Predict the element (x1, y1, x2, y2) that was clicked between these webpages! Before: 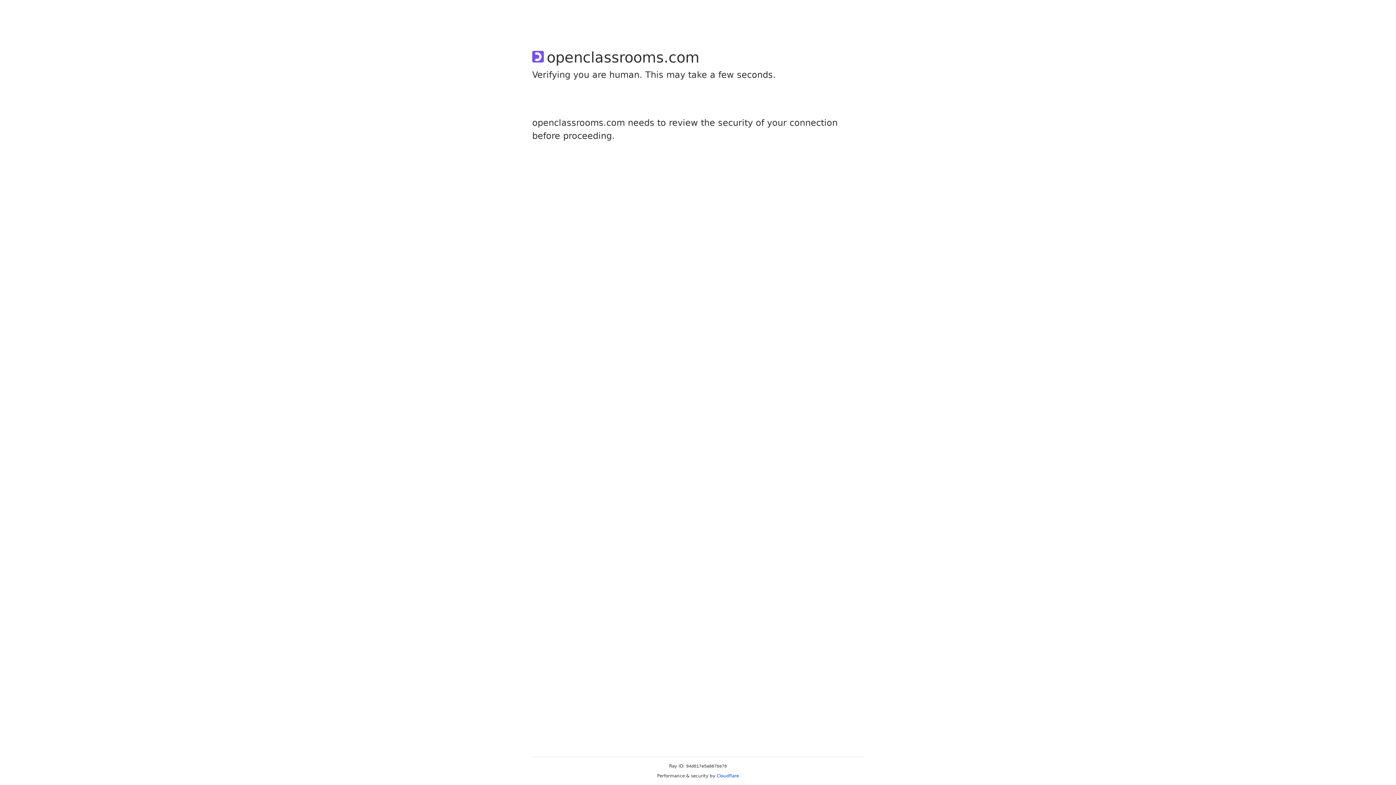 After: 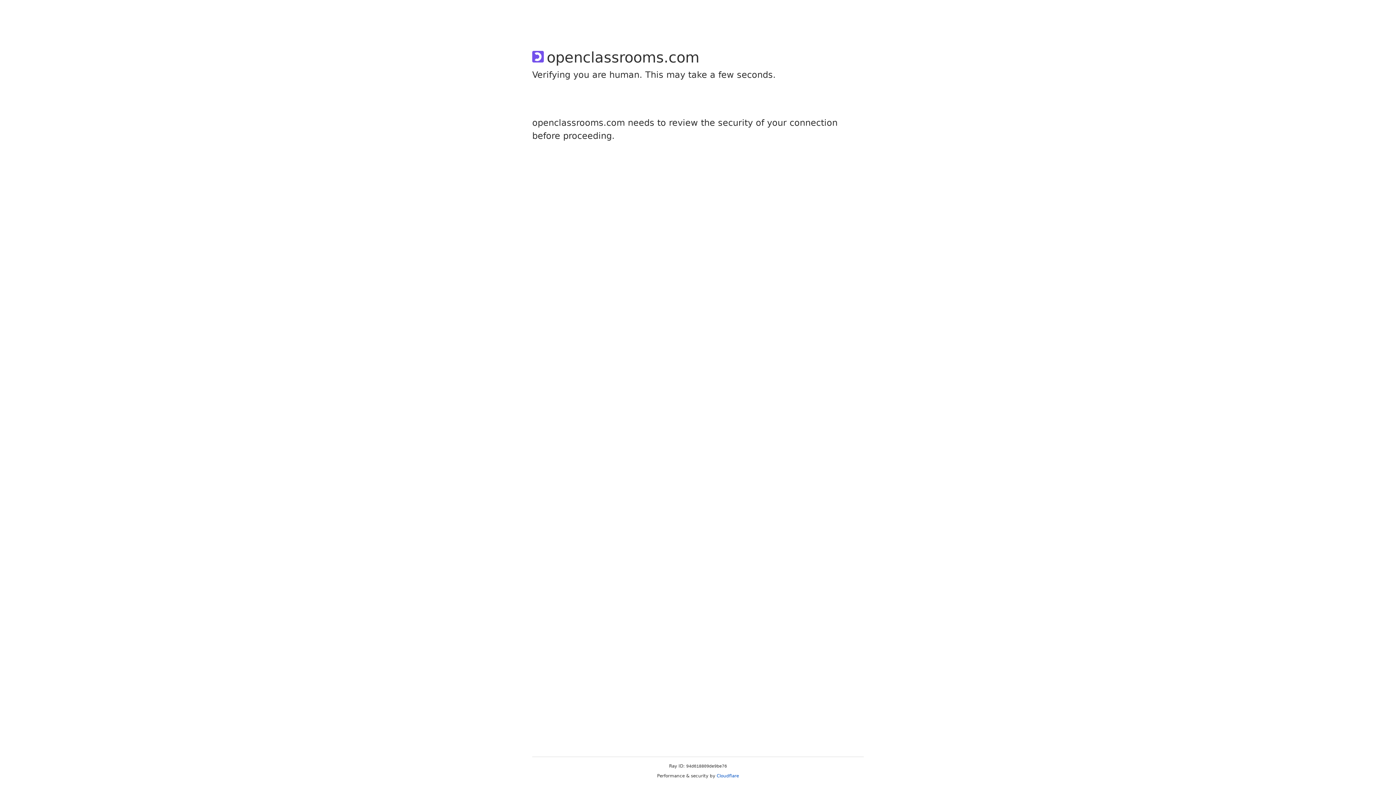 Action: bbox: (716, 773, 739, 778) label: Cloudflare